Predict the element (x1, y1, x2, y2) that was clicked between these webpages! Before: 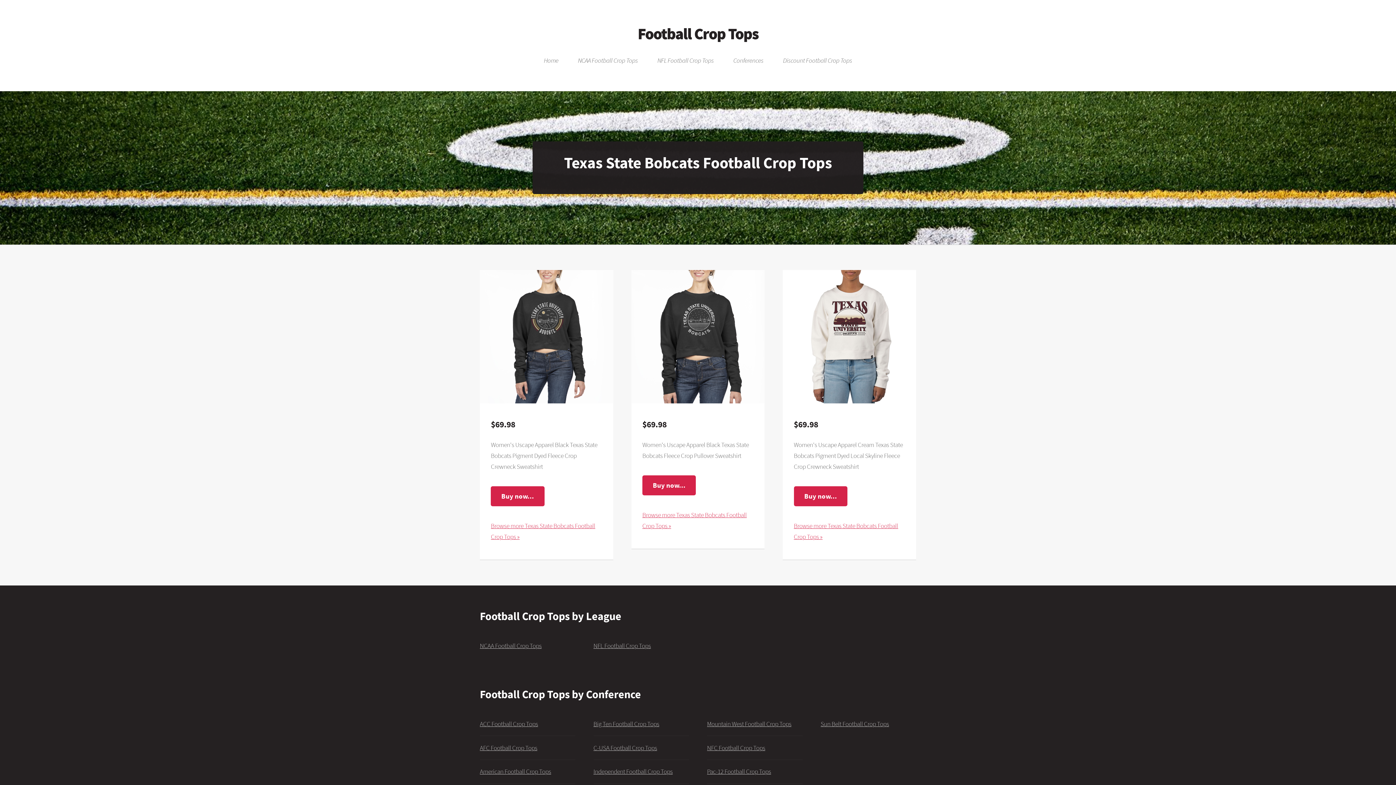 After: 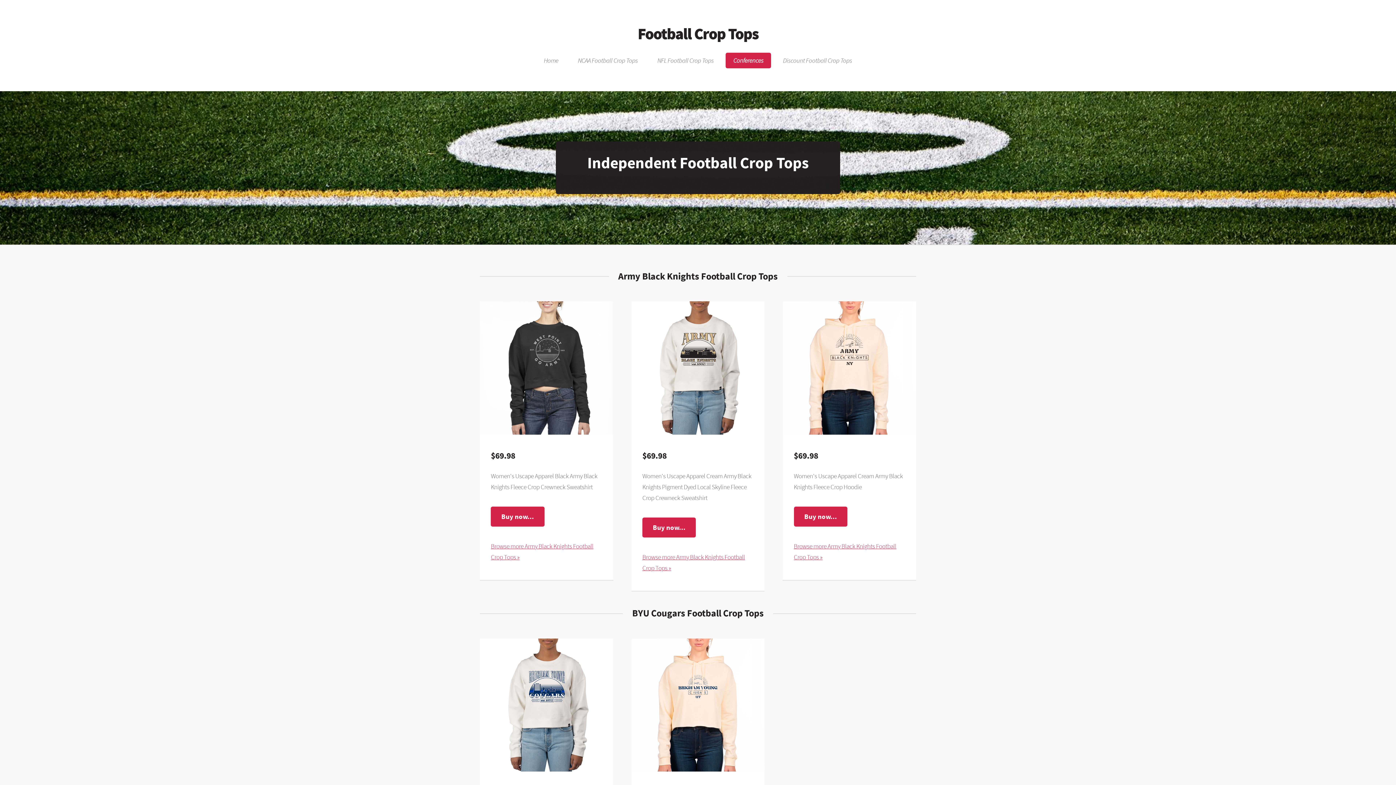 Action: label: Independent Football Crop Tops bbox: (593, 768, 672, 776)